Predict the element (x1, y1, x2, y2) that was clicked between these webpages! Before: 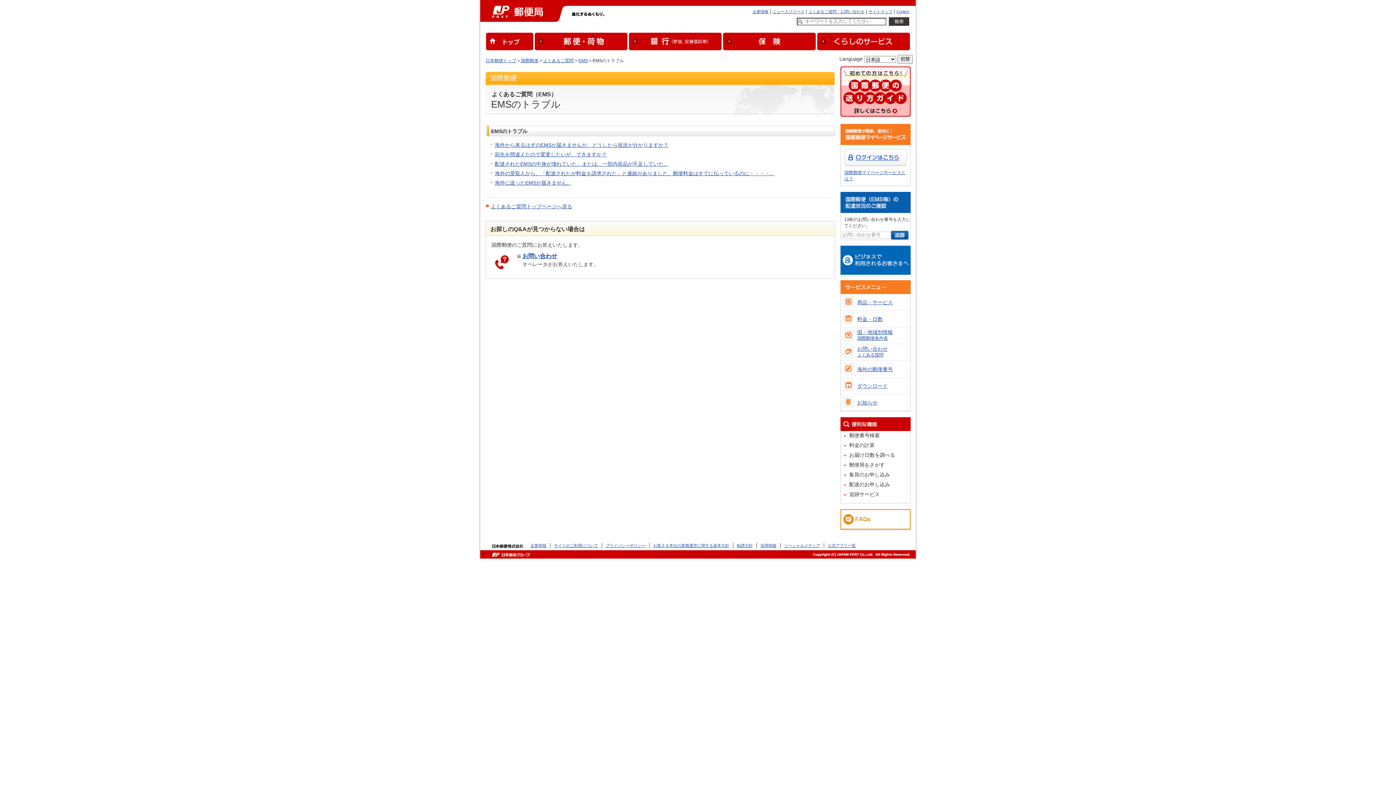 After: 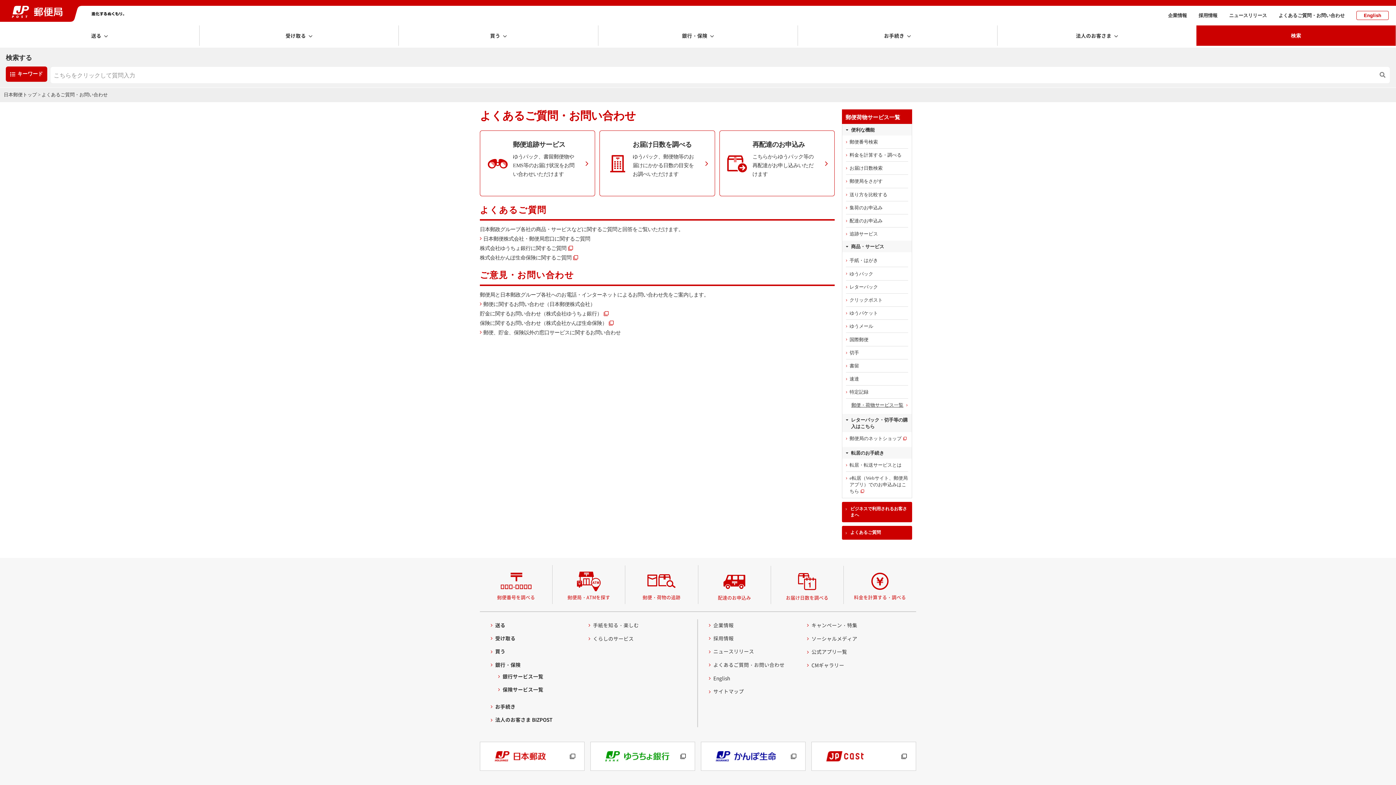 Action: bbox: (808, 9, 864, 13) label: よくあるご質問・お問い合わせ